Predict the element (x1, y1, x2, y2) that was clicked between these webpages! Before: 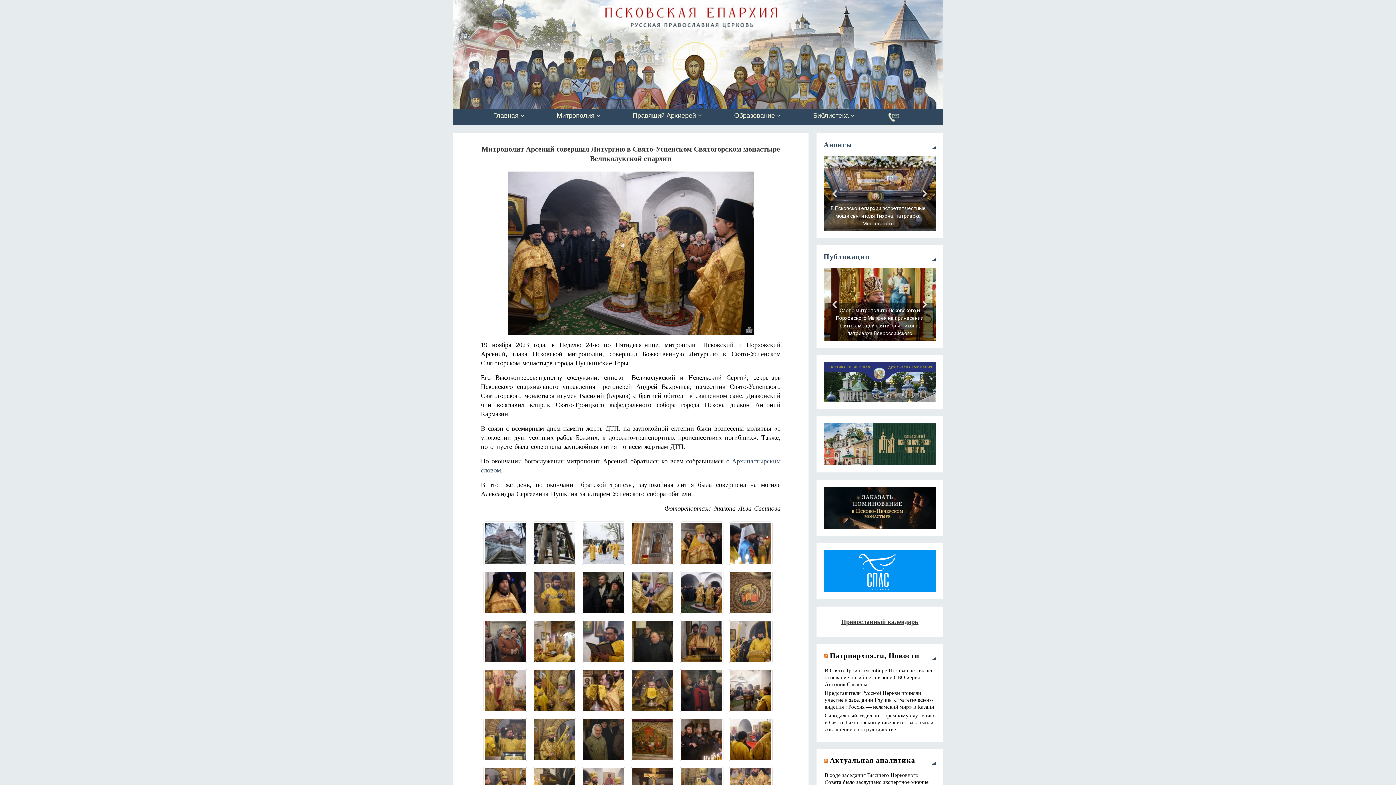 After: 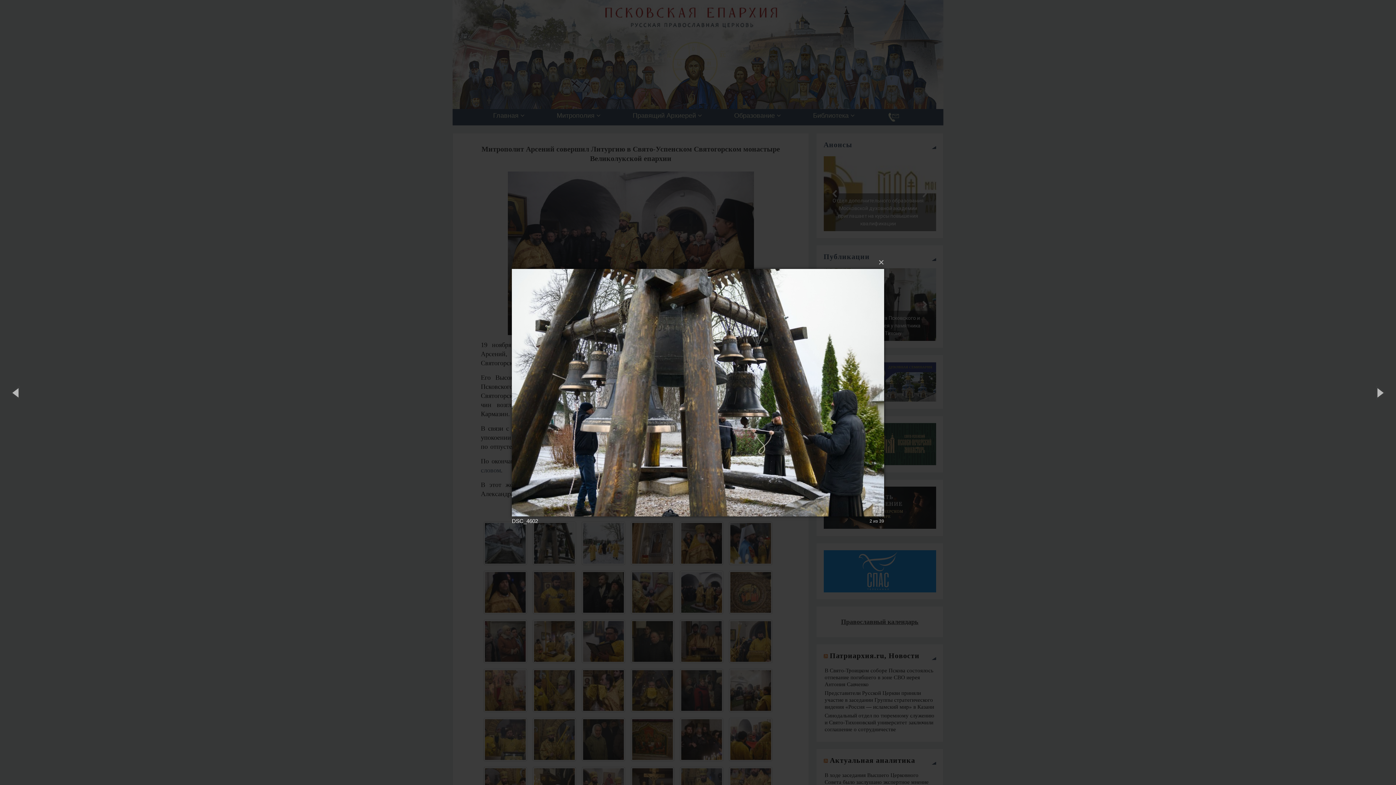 Action: bbox: (532, 521, 576, 565) label: DSC_4602